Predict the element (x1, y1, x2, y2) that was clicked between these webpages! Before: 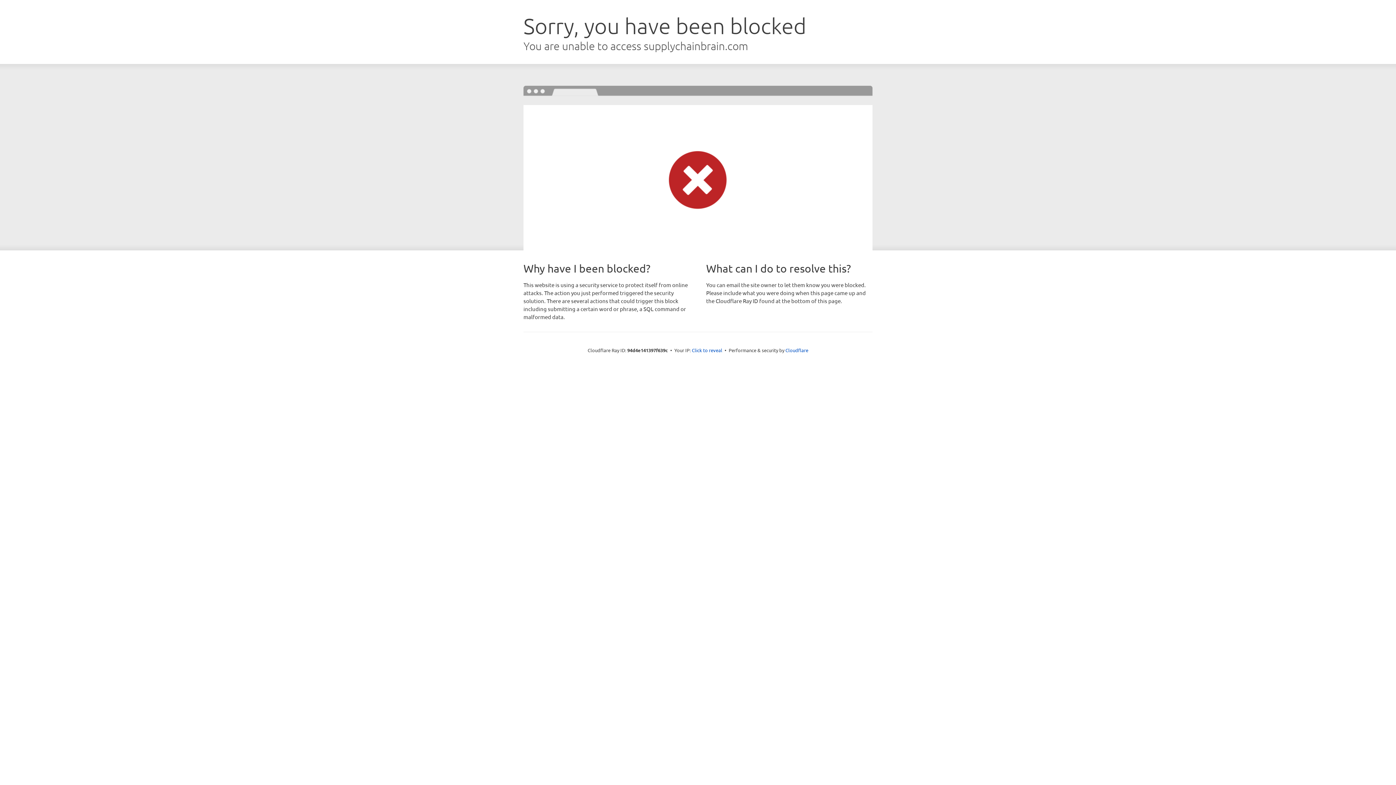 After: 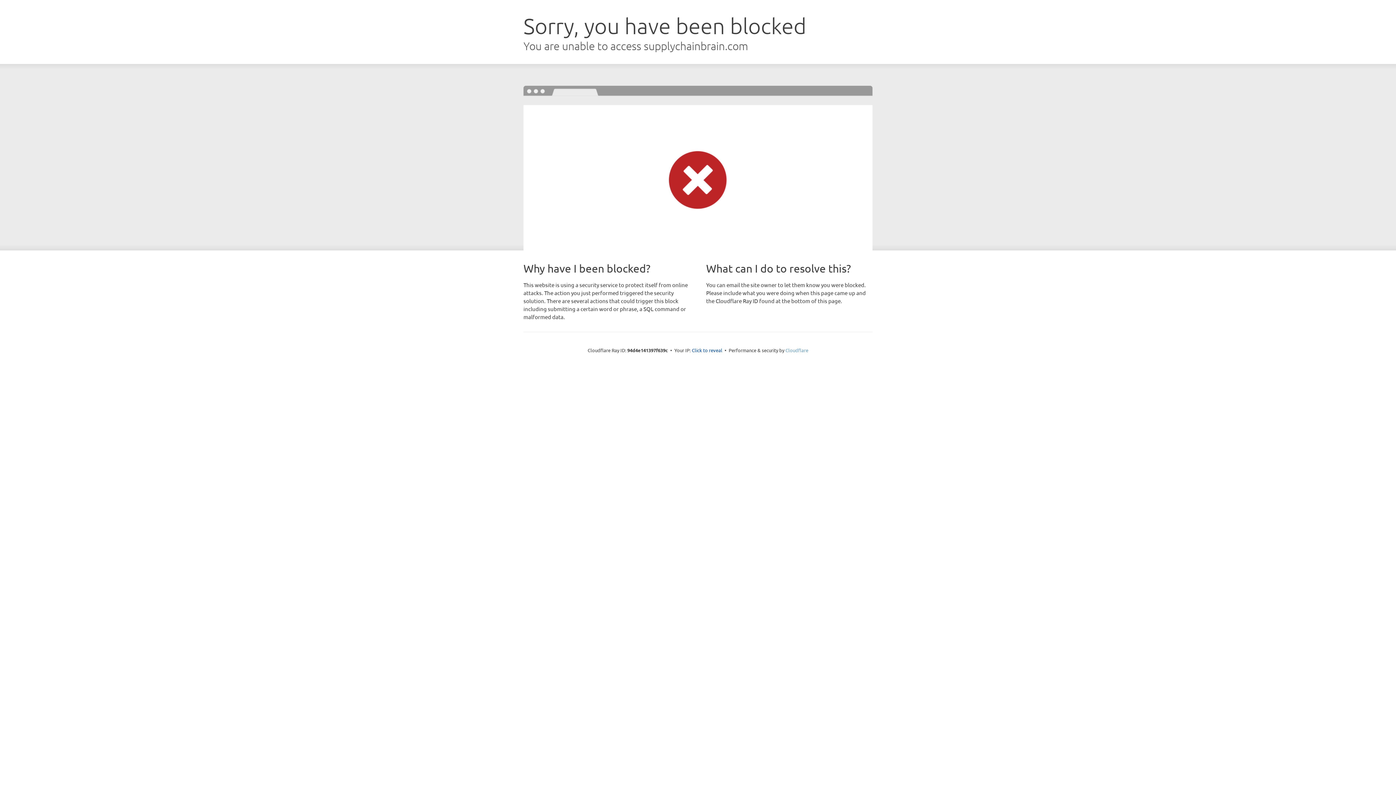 Action: label: Cloudflare bbox: (785, 347, 808, 353)